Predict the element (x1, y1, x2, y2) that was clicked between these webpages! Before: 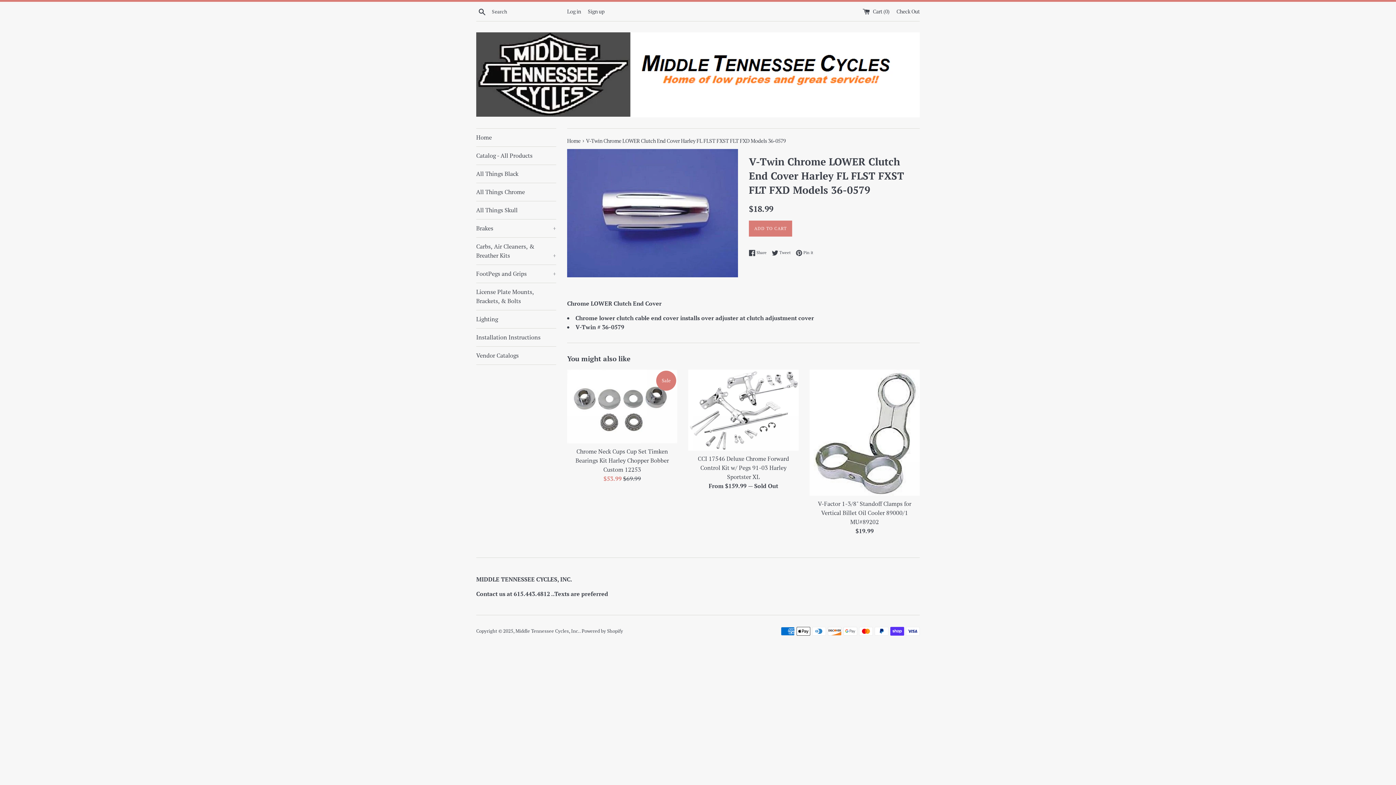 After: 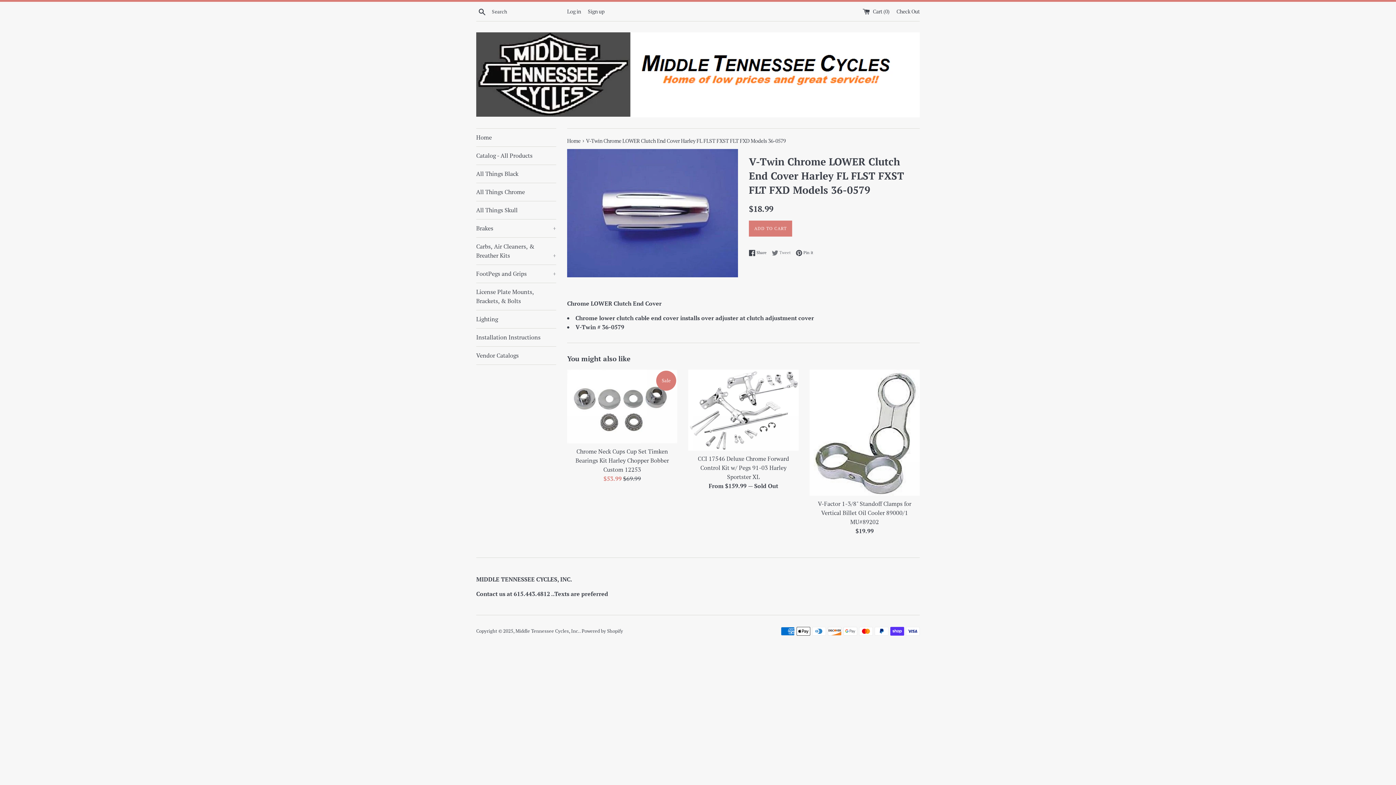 Action: bbox: (772, 249, 794, 256) label:  Tweet
Tweet on Twitter